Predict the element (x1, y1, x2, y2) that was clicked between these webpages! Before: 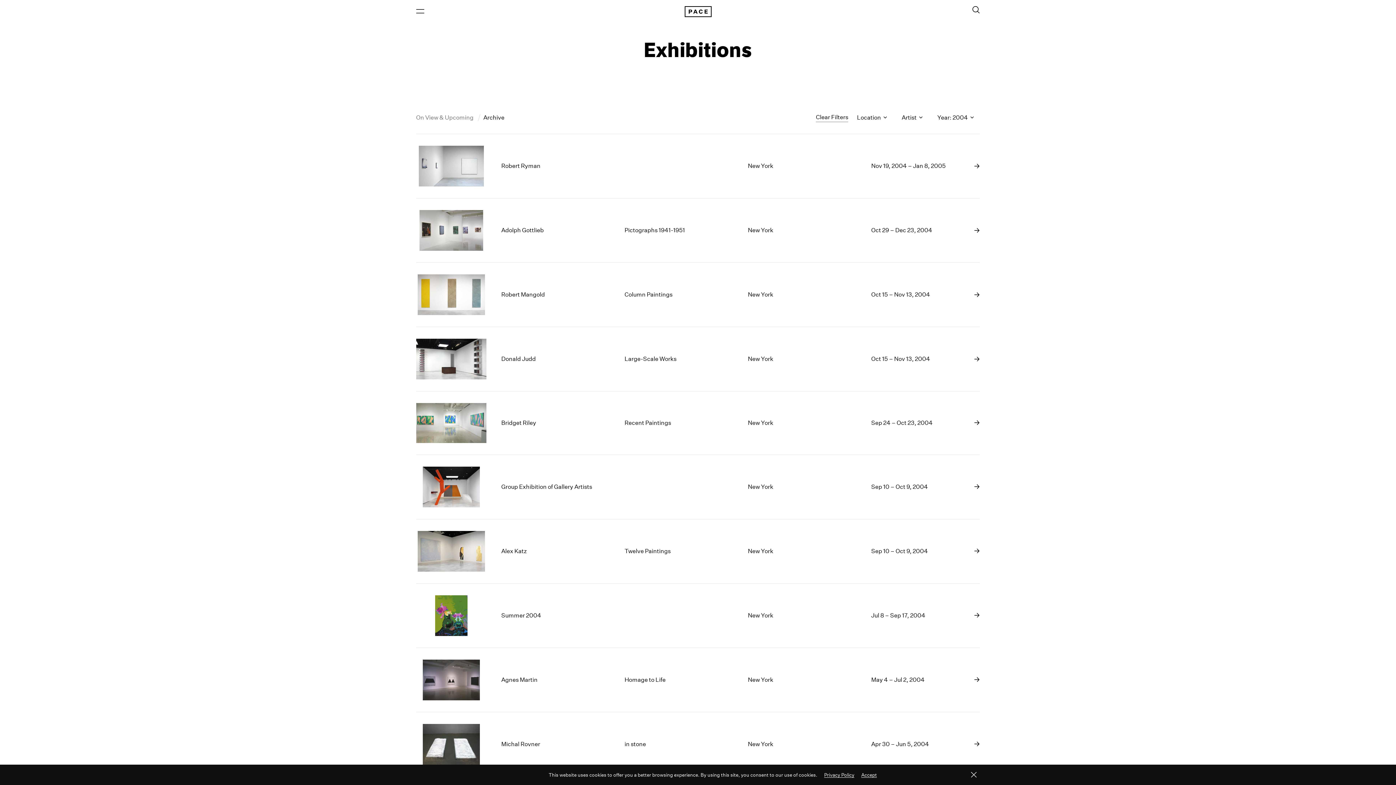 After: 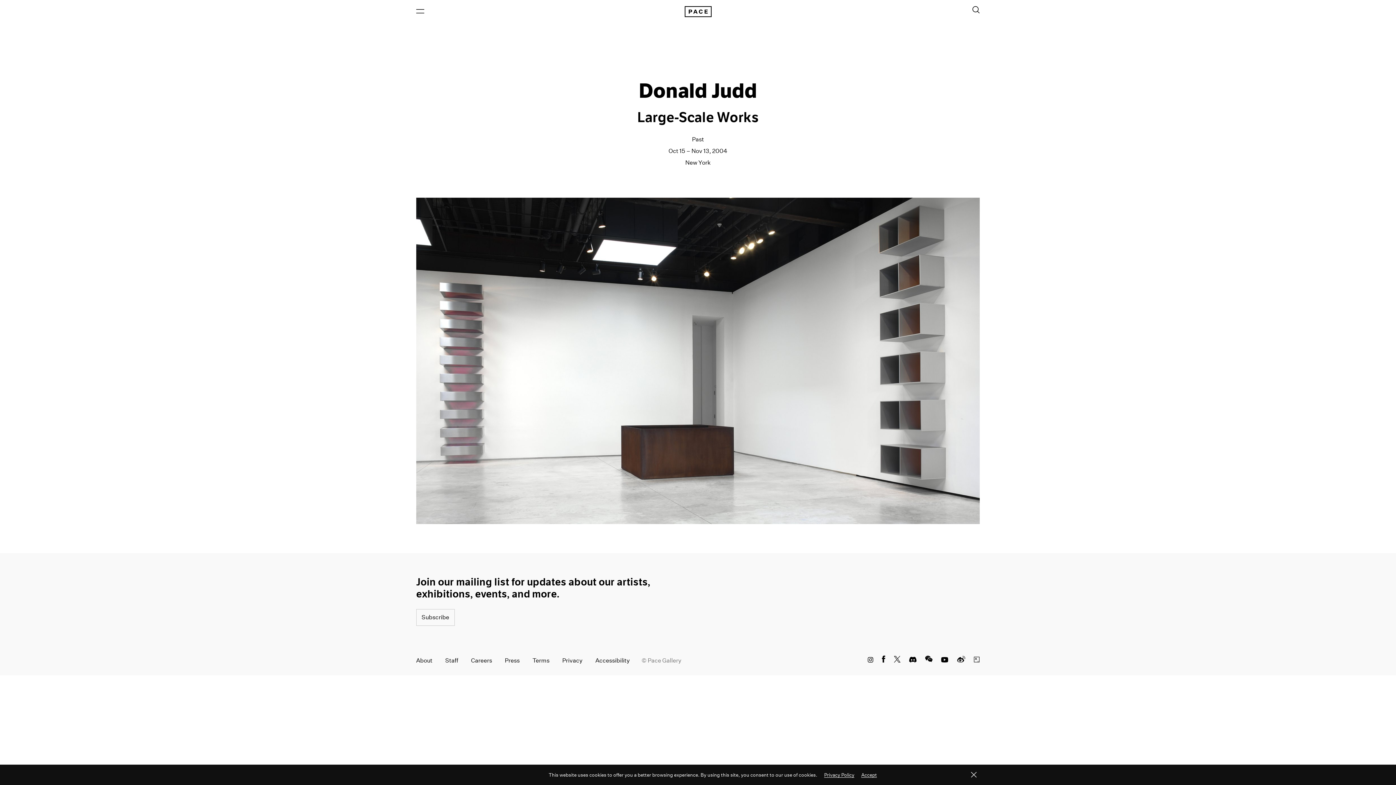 Action: label: Donald Judd
Large-Scale Works
New York
Oct 15 – Nov 13, 2004 bbox: (416, 326, 980, 391)